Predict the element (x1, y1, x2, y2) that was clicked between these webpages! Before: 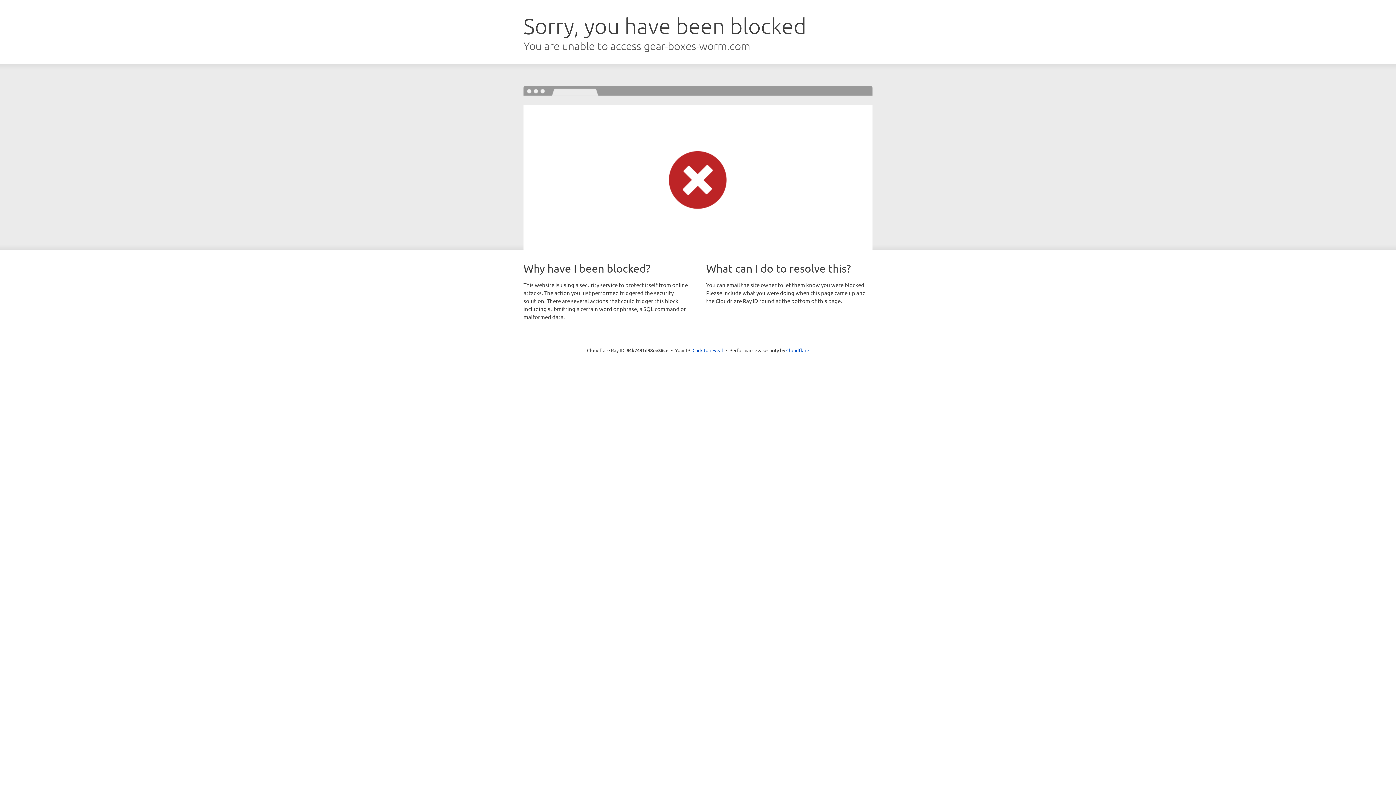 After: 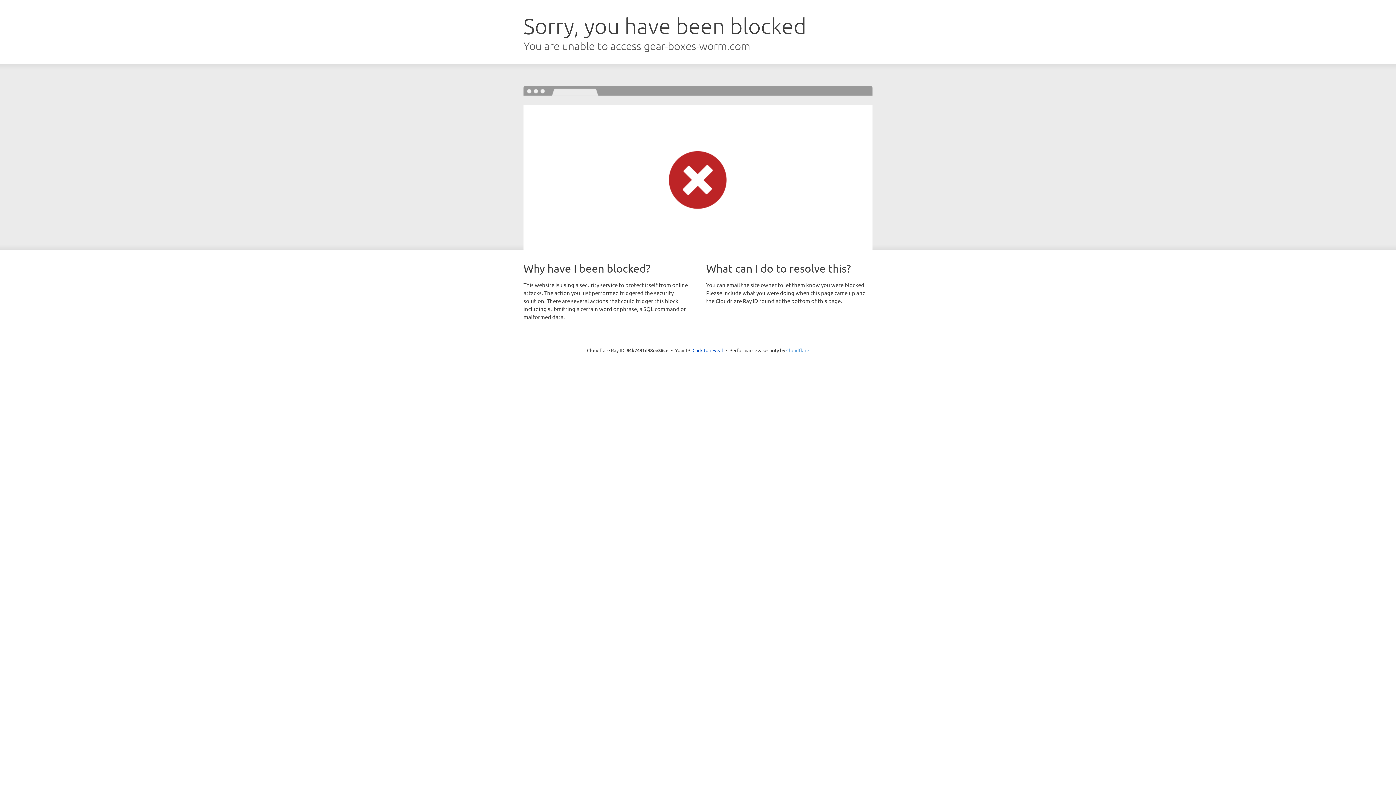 Action: bbox: (786, 347, 809, 353) label: Cloudflare